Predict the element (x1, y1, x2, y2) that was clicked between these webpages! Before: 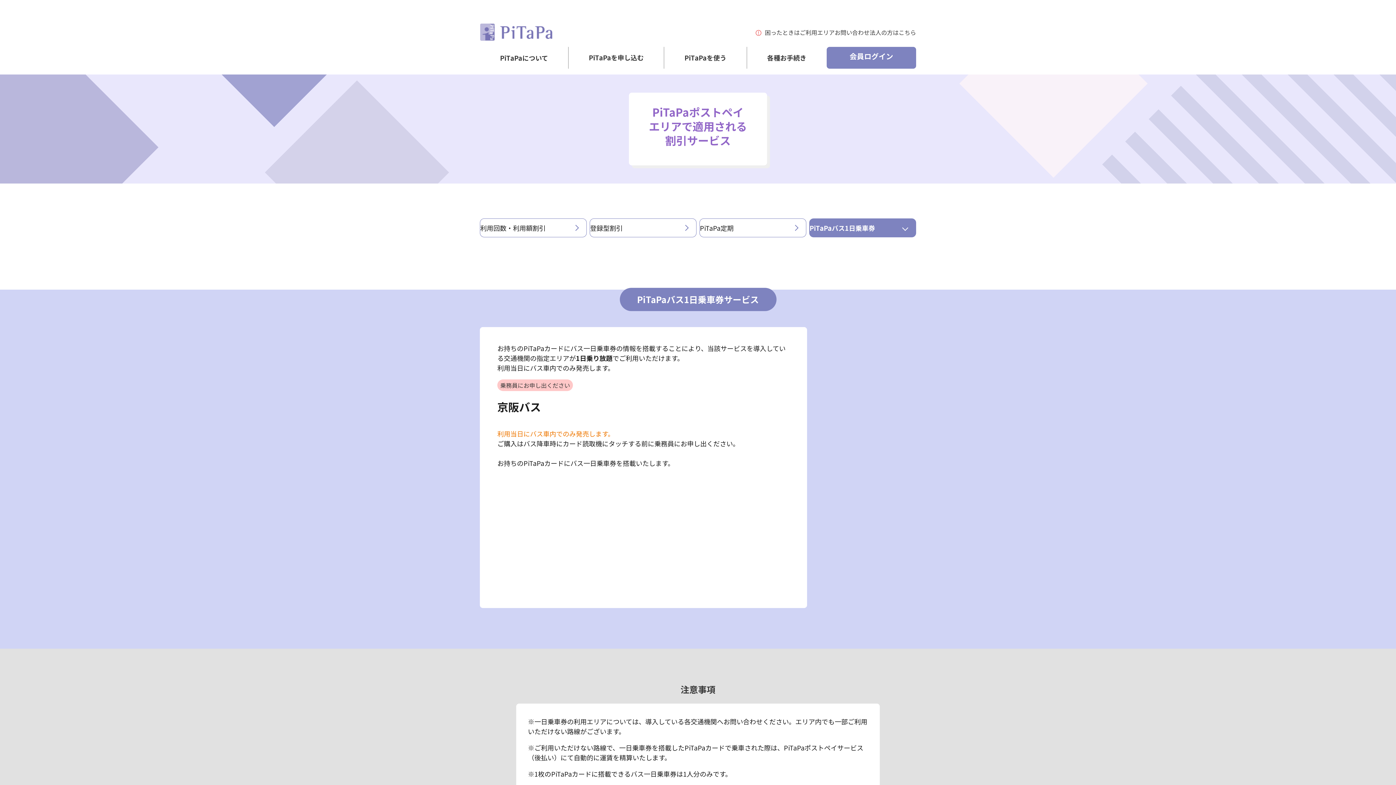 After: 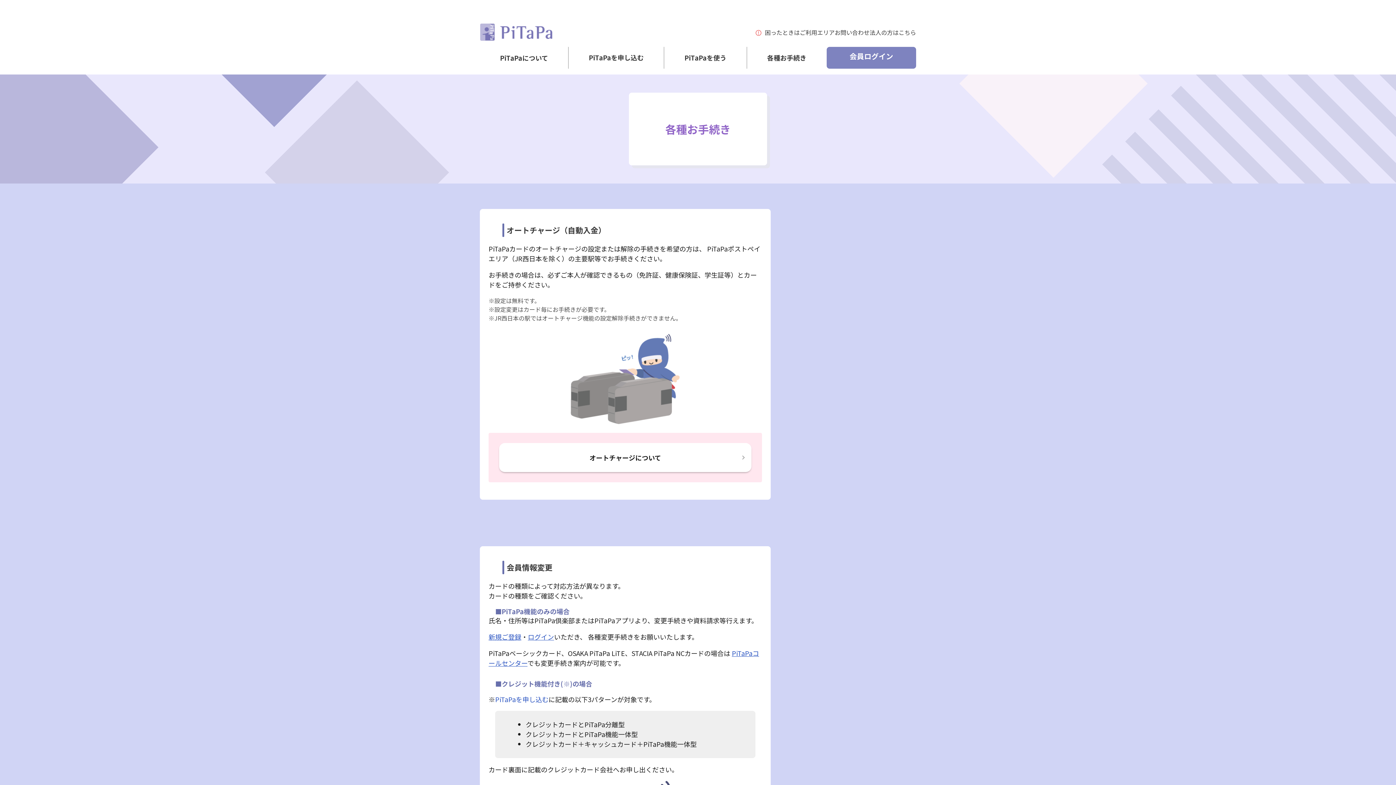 Action: label: 各種お手続き bbox: (765, 51, 808, 63)